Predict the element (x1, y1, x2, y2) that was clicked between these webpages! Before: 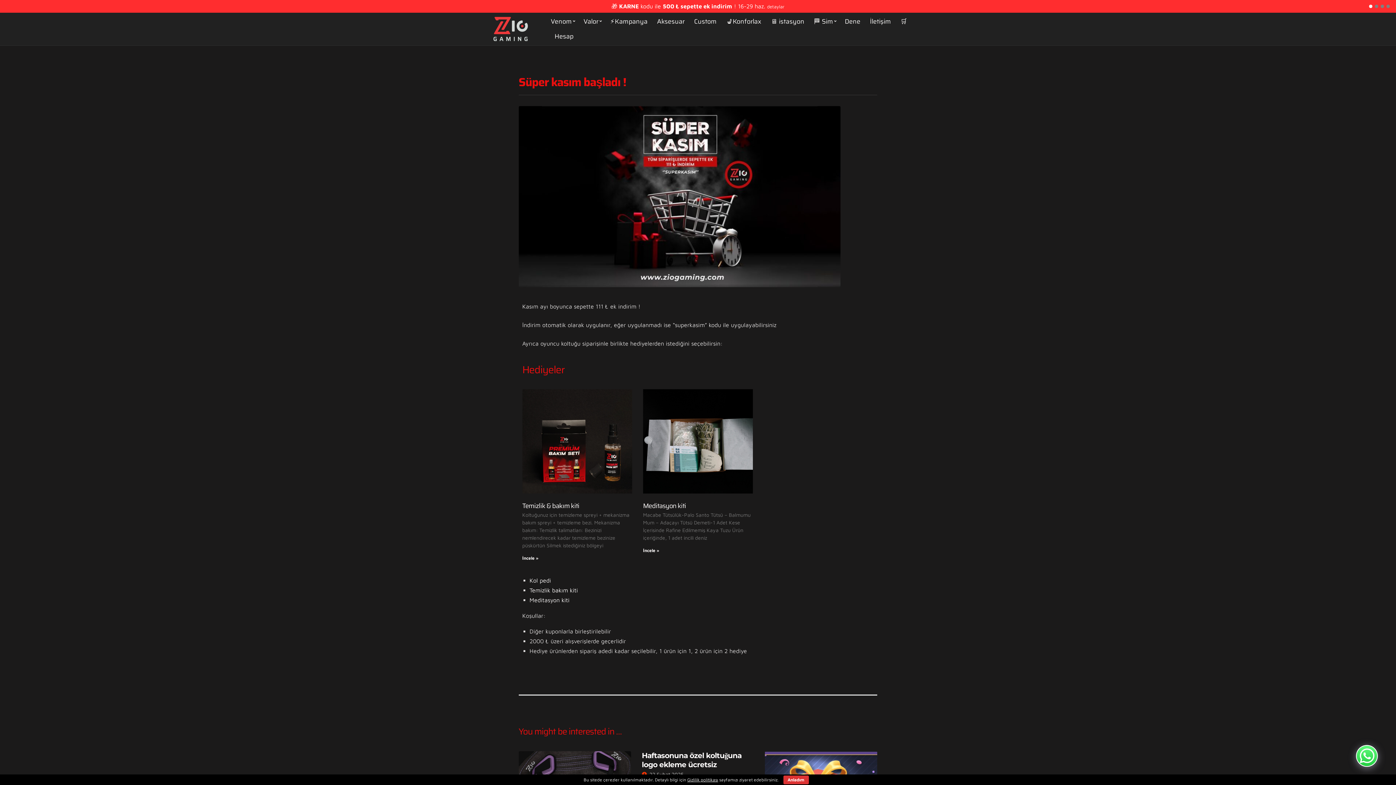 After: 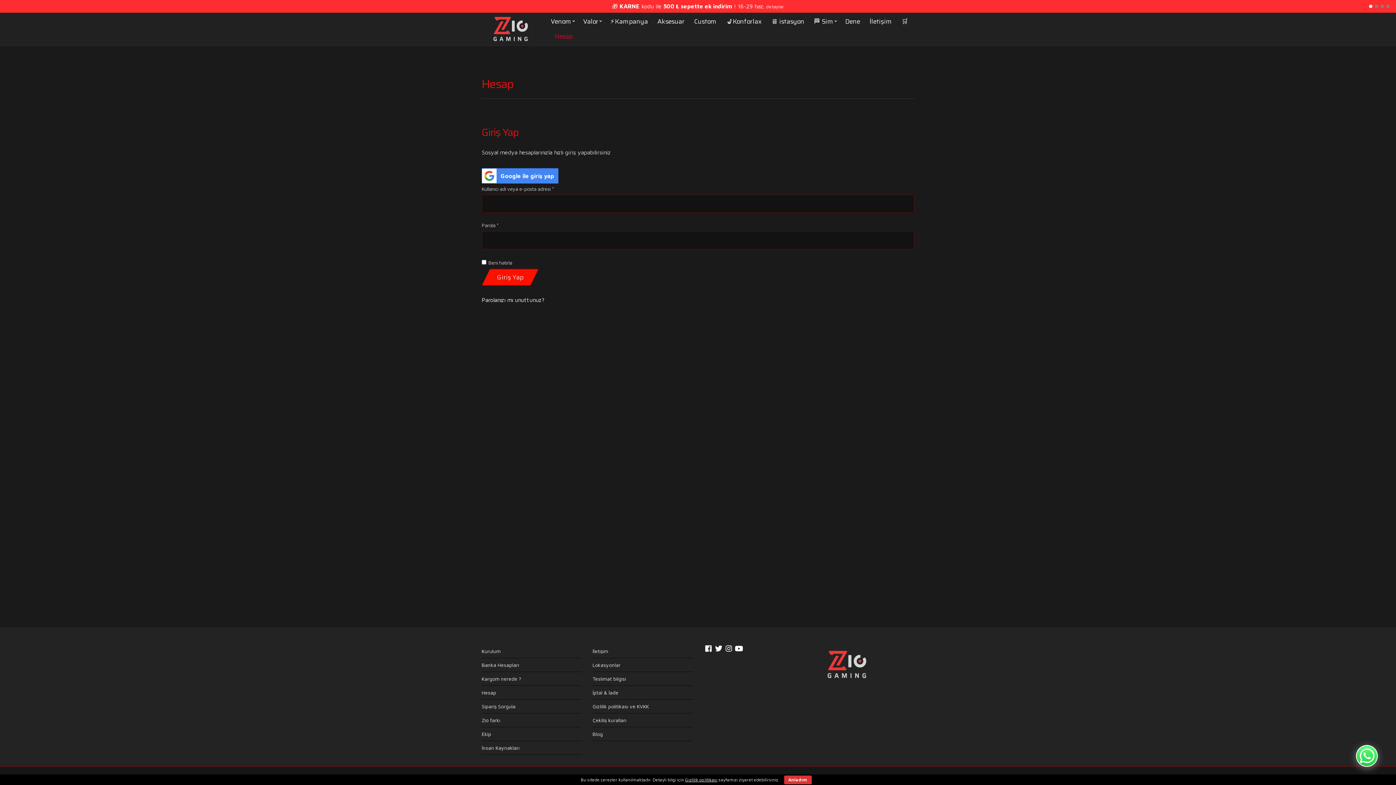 Action: label: Hesap bbox: (554, 28, 573, 43)